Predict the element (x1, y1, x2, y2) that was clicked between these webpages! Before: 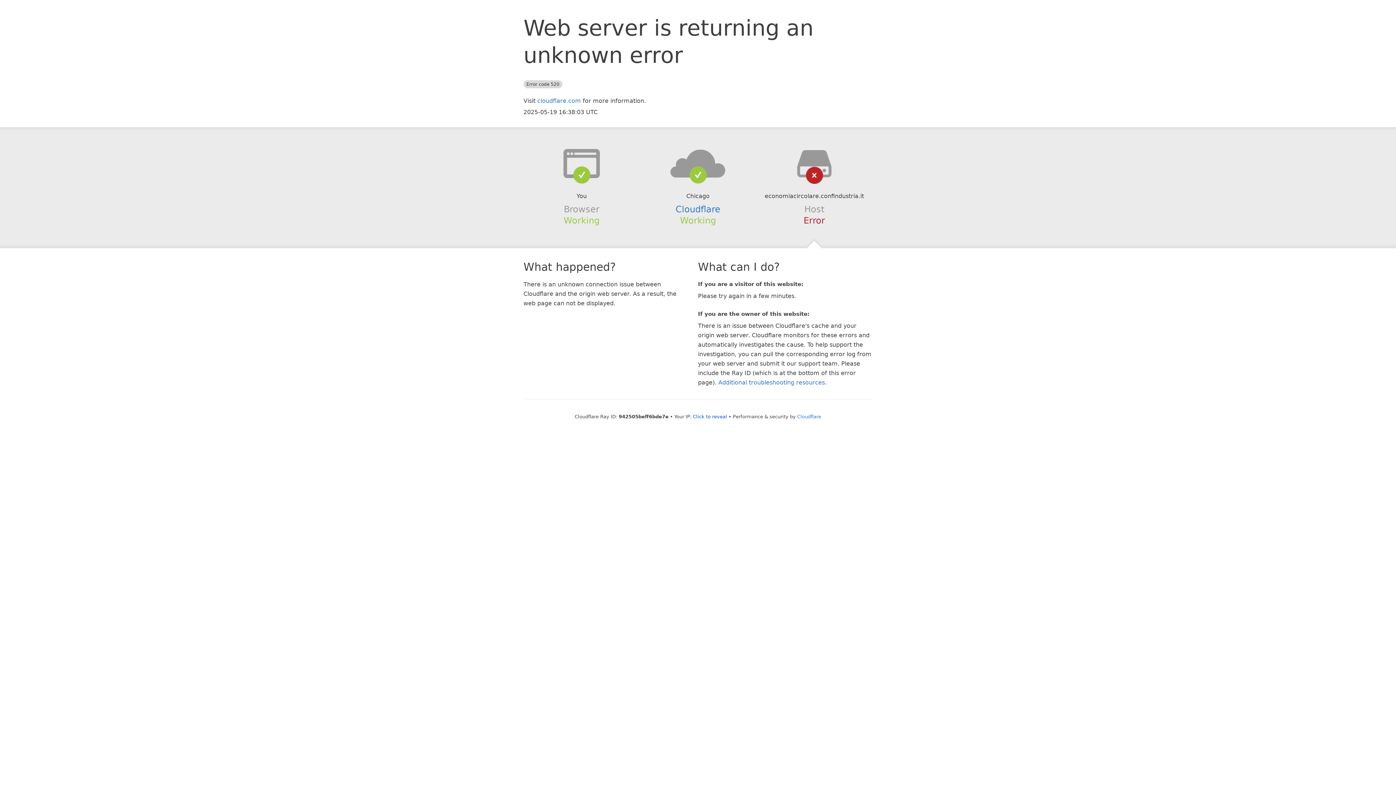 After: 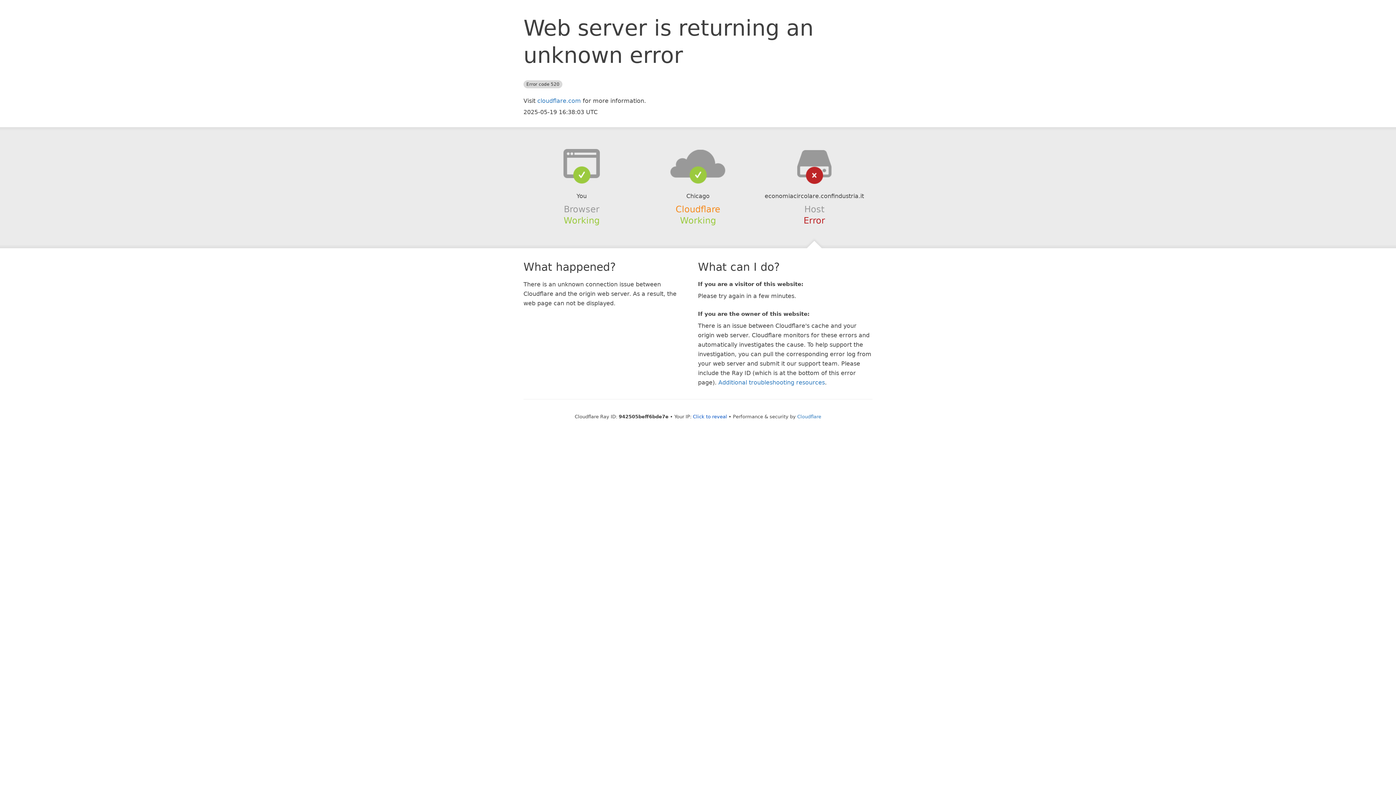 Action: bbox: (675, 204, 720, 214) label: Cloudflare